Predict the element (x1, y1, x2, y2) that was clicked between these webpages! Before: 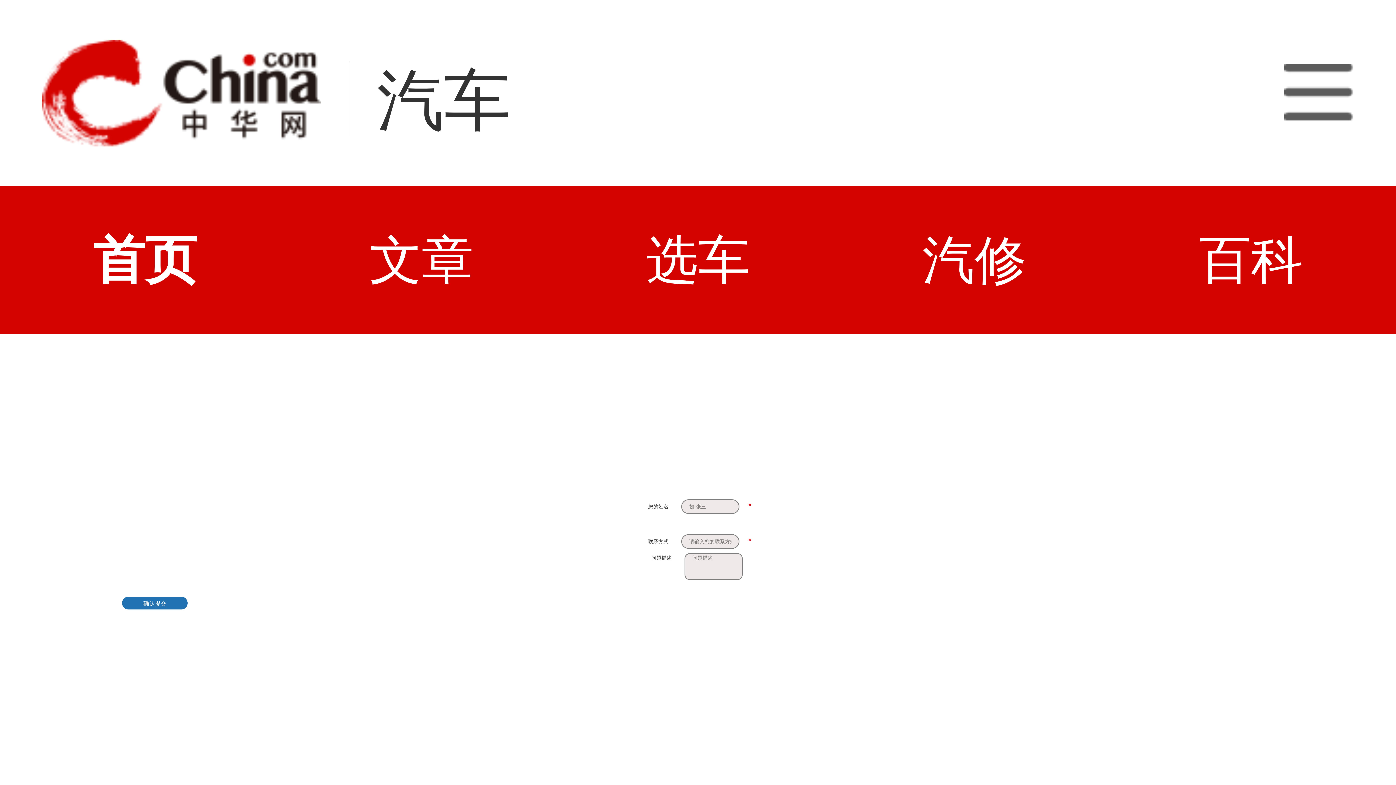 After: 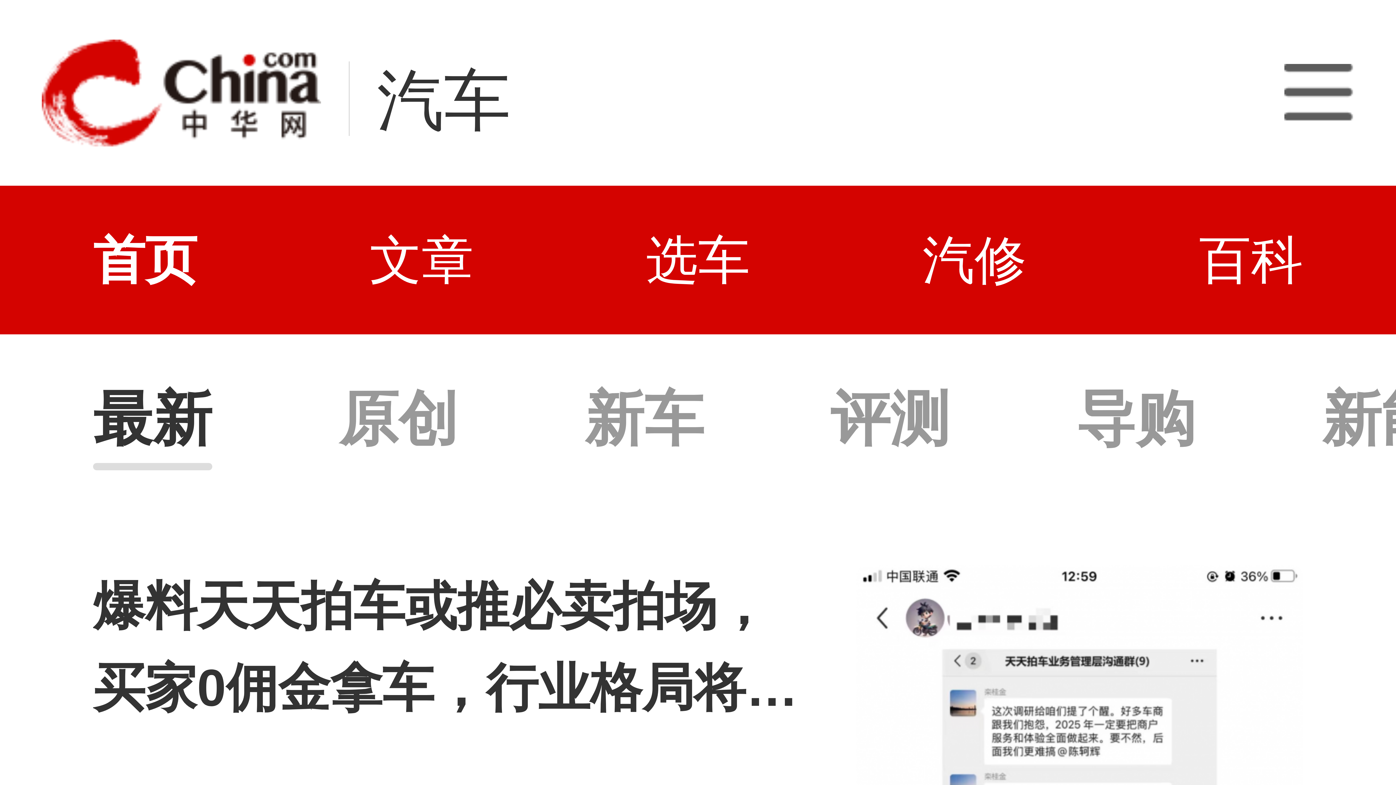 Action: label: 文章 bbox: (369, 185, 473, 334)